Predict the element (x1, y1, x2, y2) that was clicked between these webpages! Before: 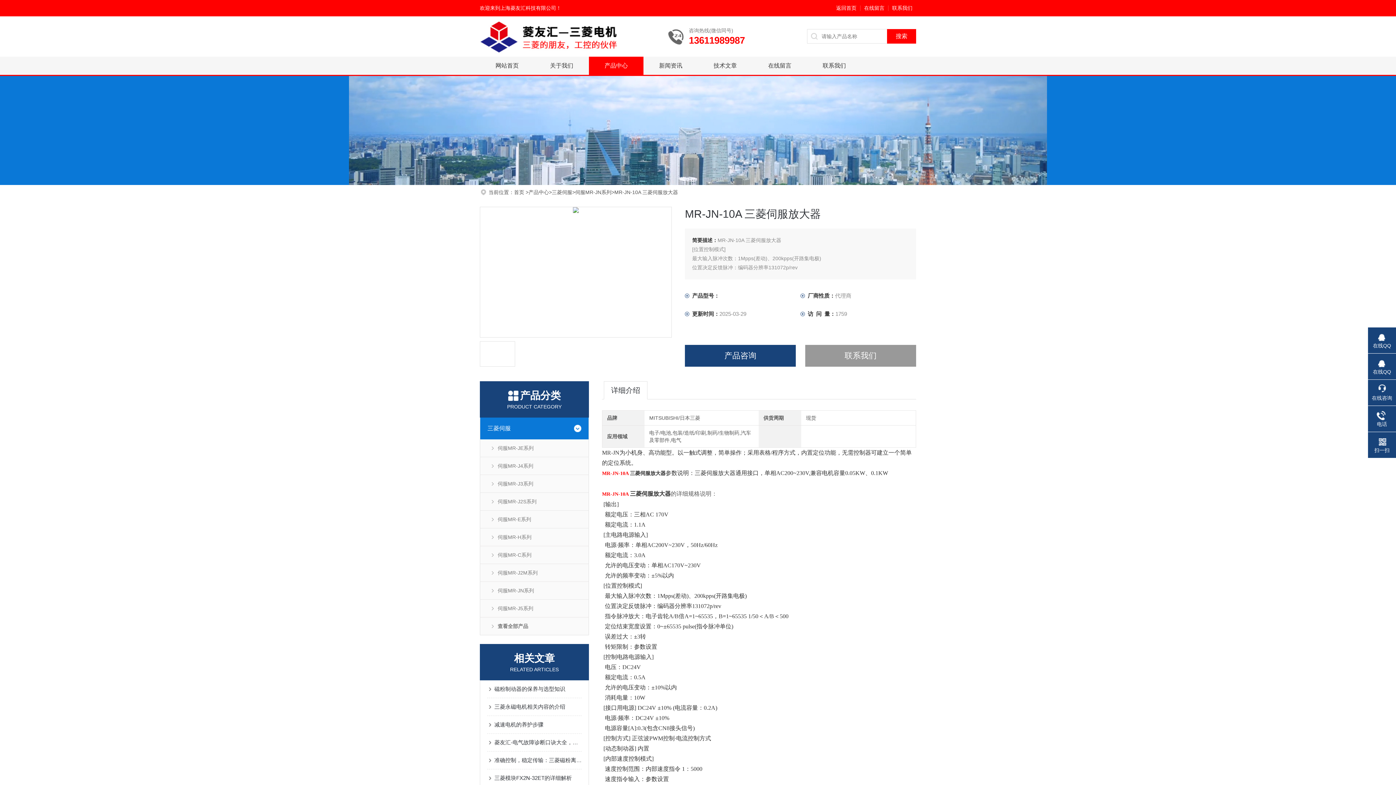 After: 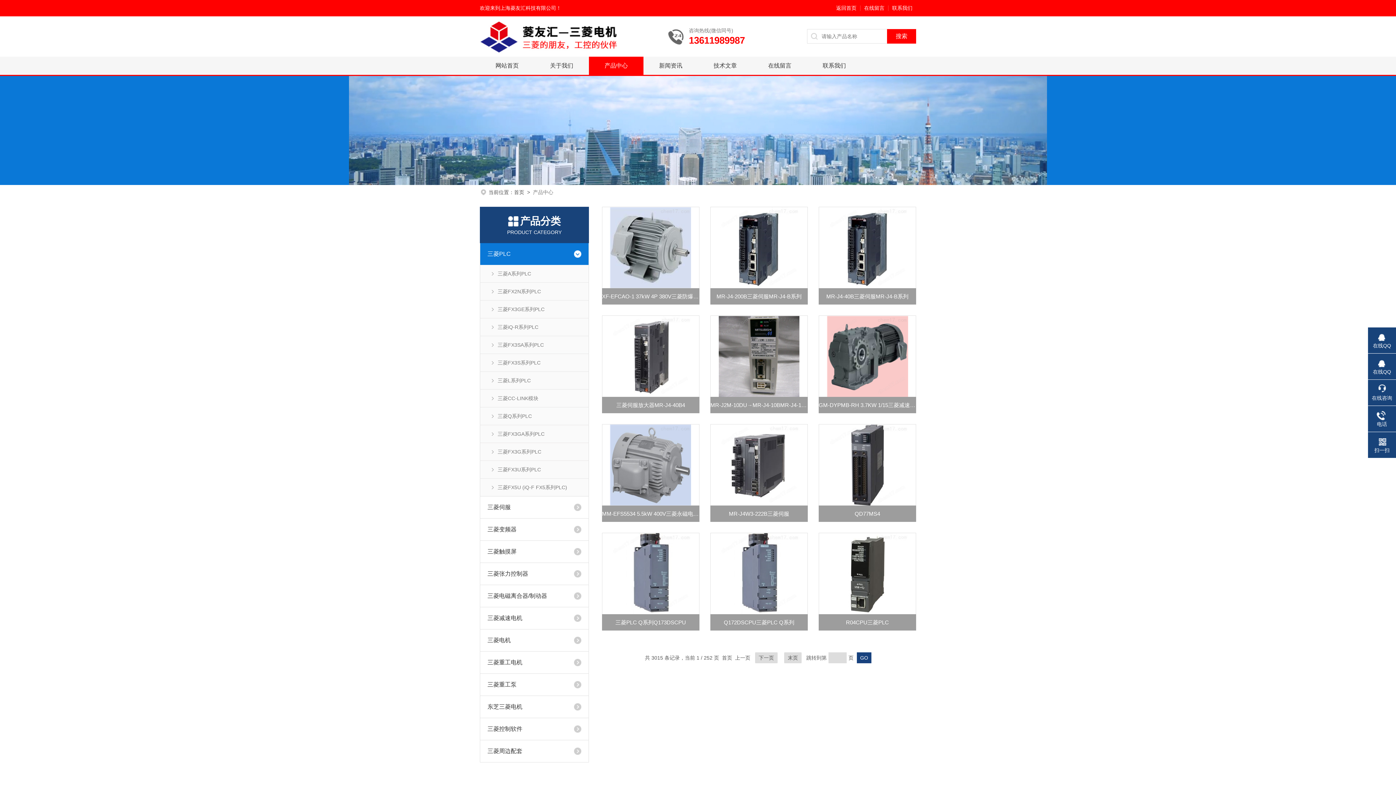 Action: label: 查看全部产品 bbox: (480, 617, 588, 635)